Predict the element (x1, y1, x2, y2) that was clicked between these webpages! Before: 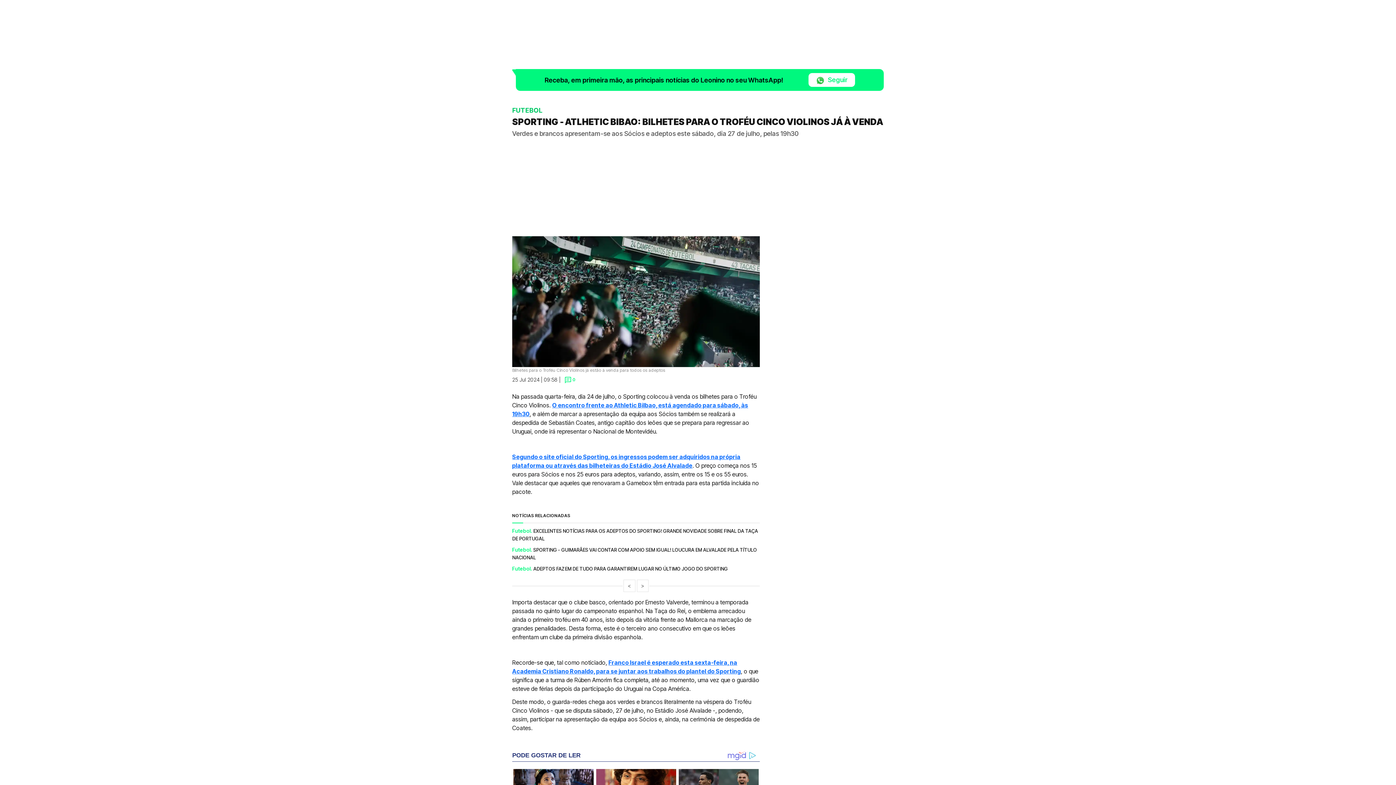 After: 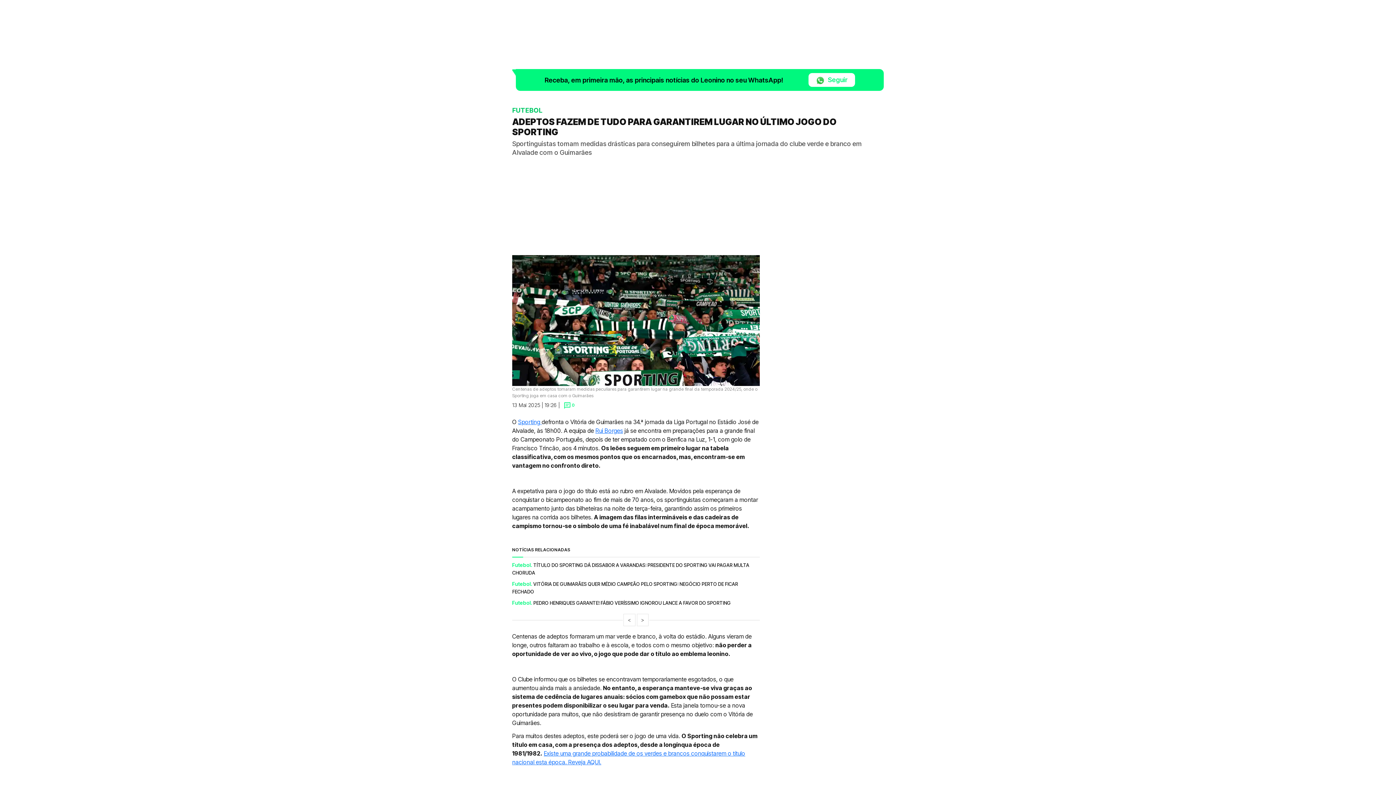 Action: label: ADEPTOS FAZEM DE TUDO PARA GARANTIREM LUGAR NO ÚLTIMO JOGO DO SPORTING bbox: (533, 566, 728, 572)